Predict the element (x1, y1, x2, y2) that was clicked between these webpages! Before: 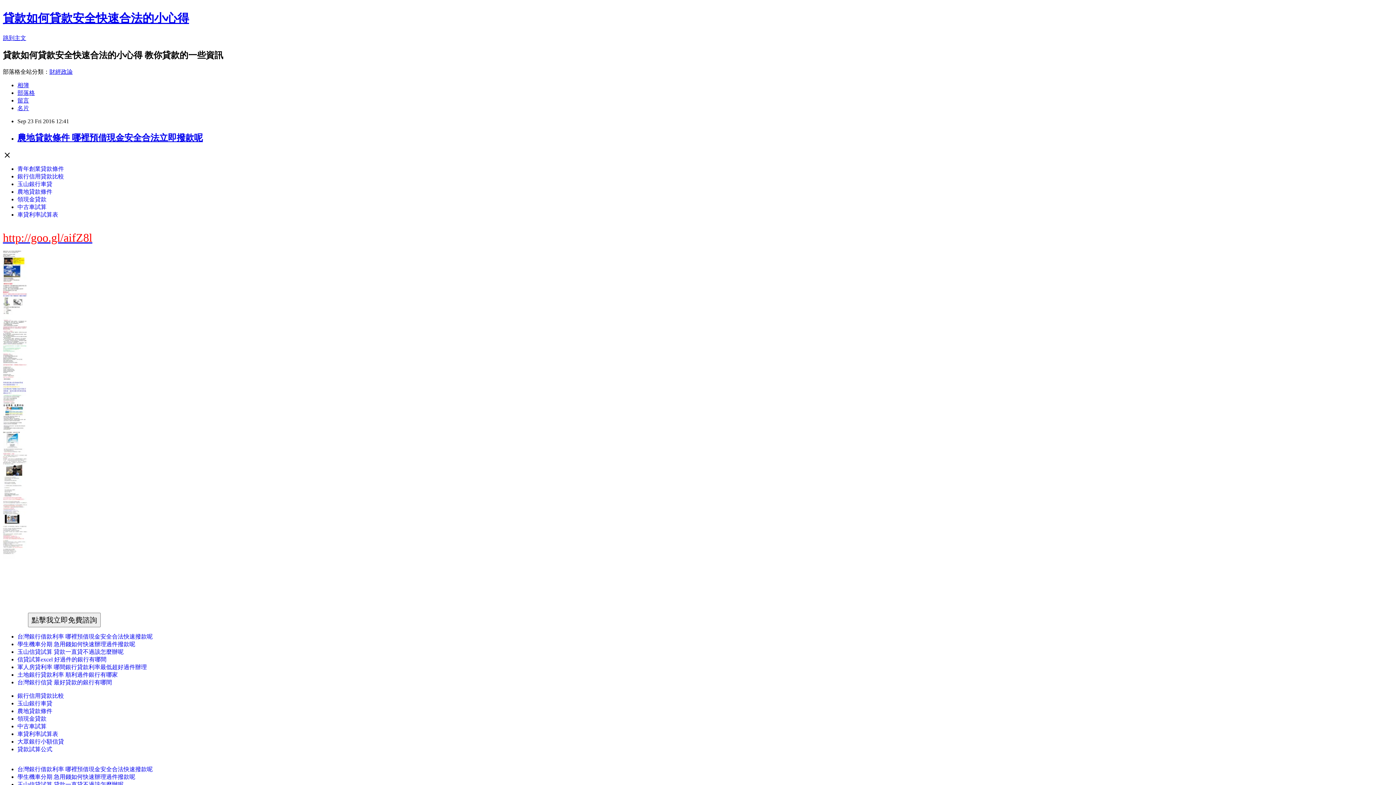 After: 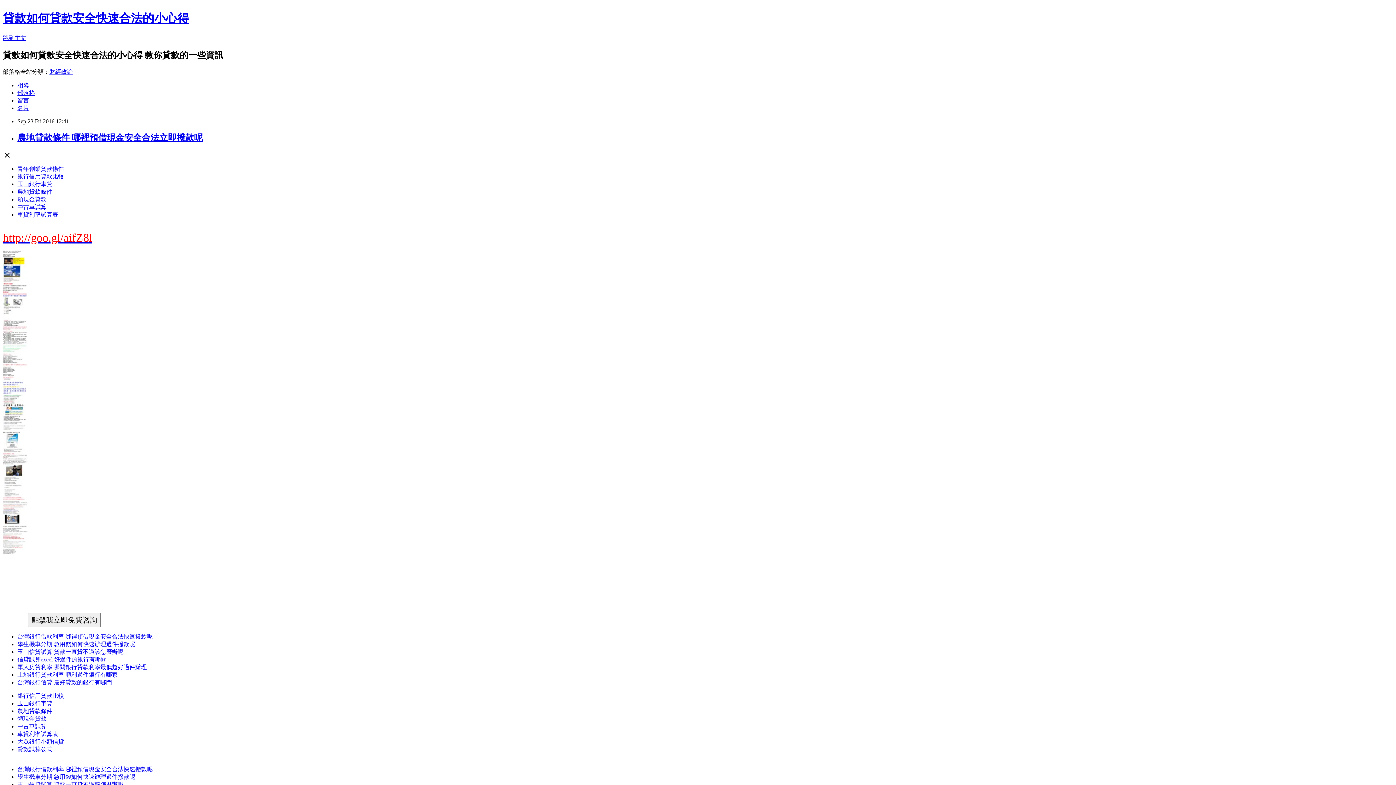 Action: bbox: (17, 672, 117, 678) label: 土地銀行貸款利率 順利過件銀行有哪家